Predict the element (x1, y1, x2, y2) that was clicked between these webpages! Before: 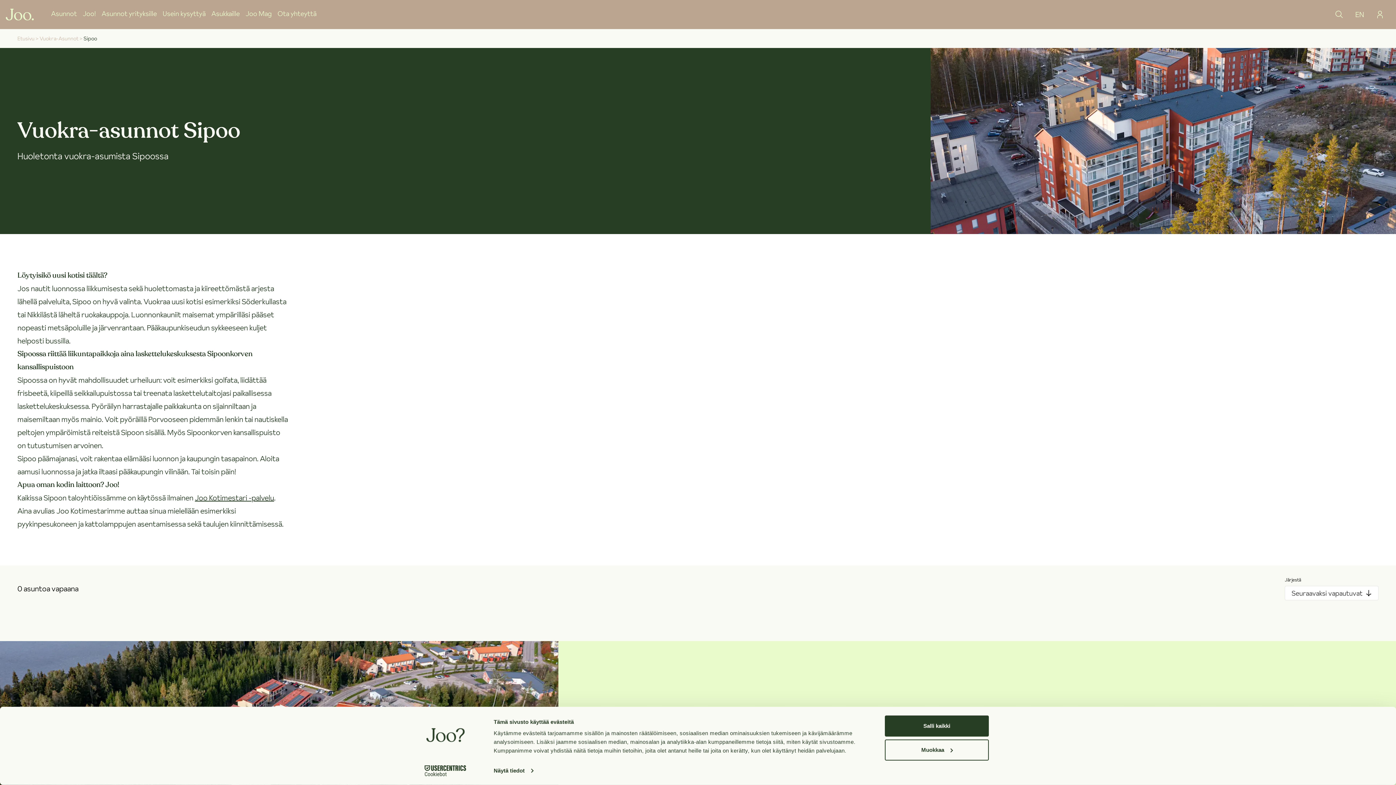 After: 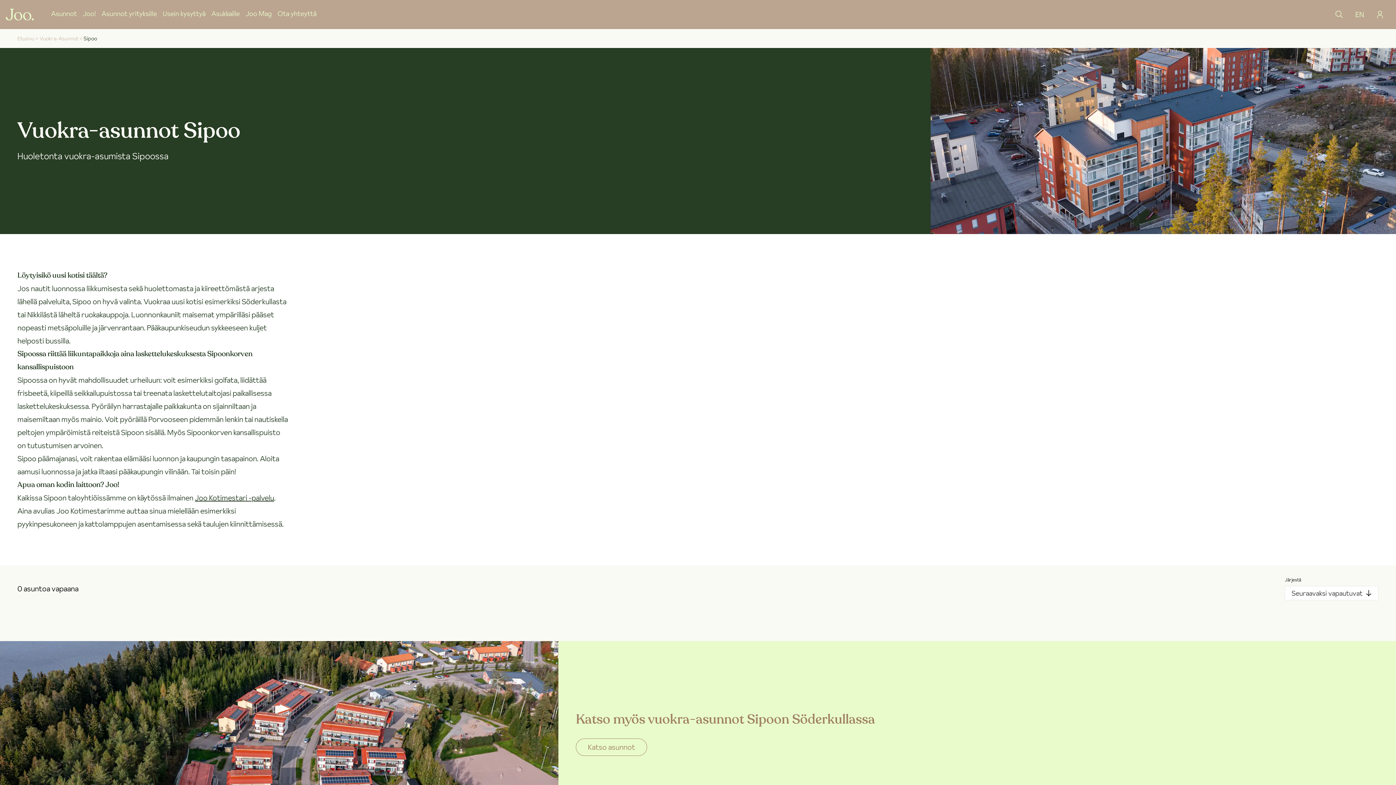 Action: bbox: (885, 715, 989, 737) label: Salli kaikki